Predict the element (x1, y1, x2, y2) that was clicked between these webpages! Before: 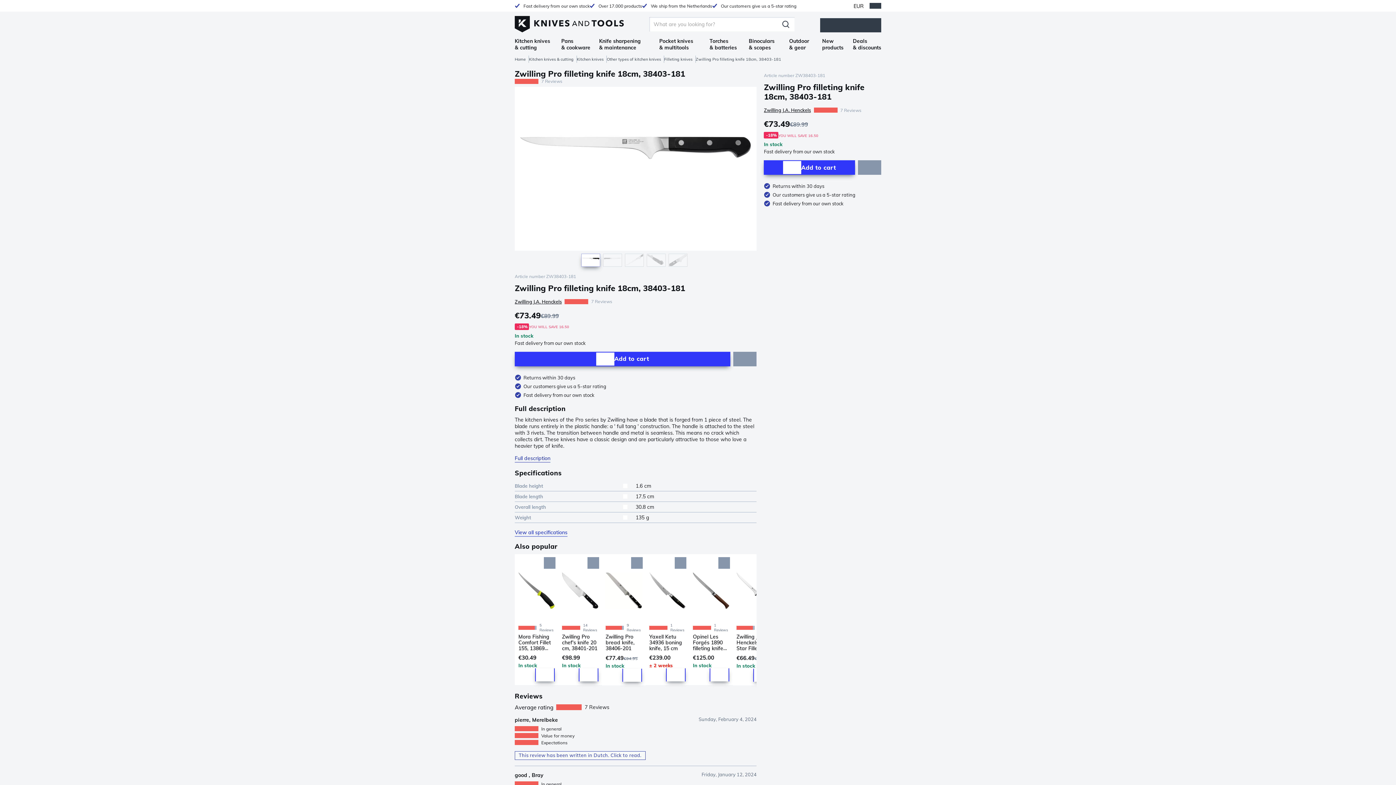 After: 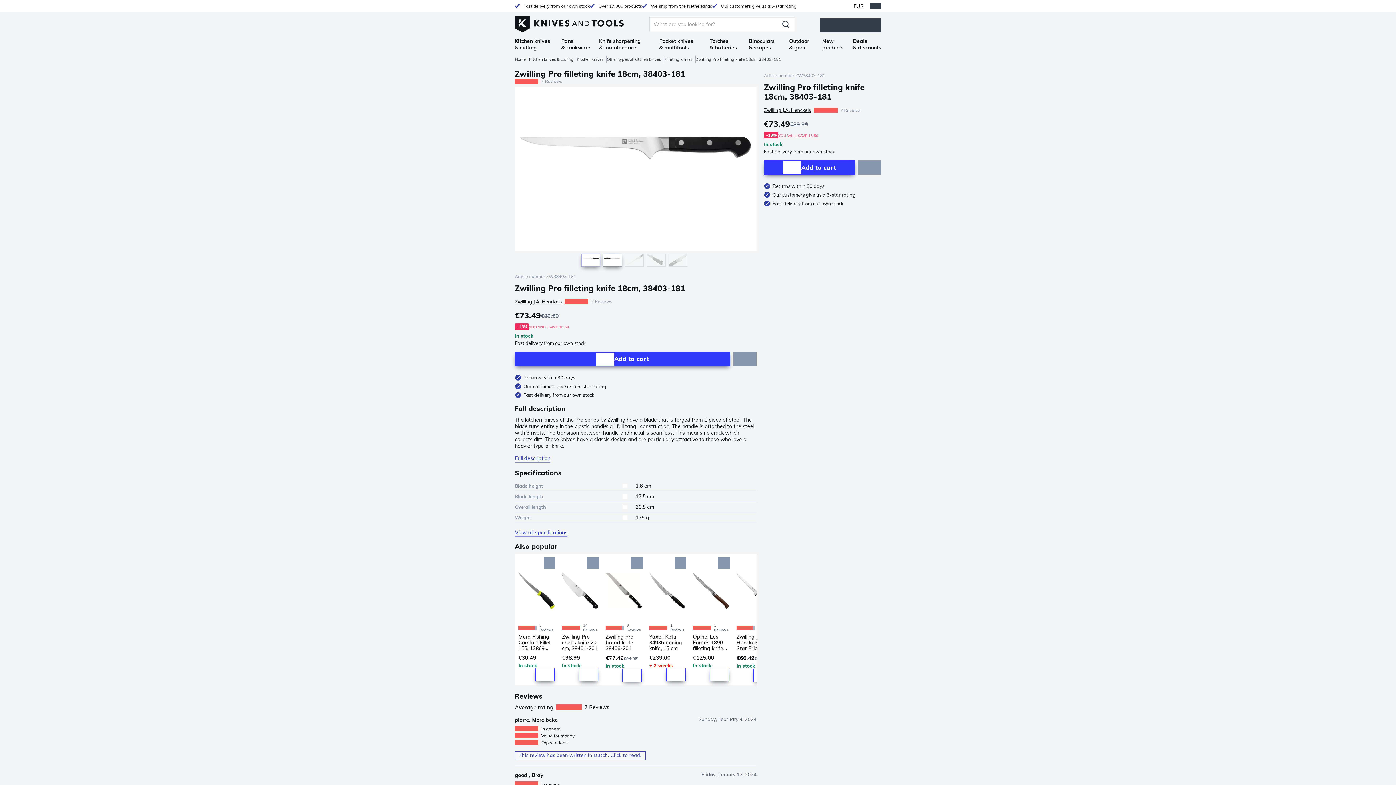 Action: bbox: (603, 253, 622, 266)